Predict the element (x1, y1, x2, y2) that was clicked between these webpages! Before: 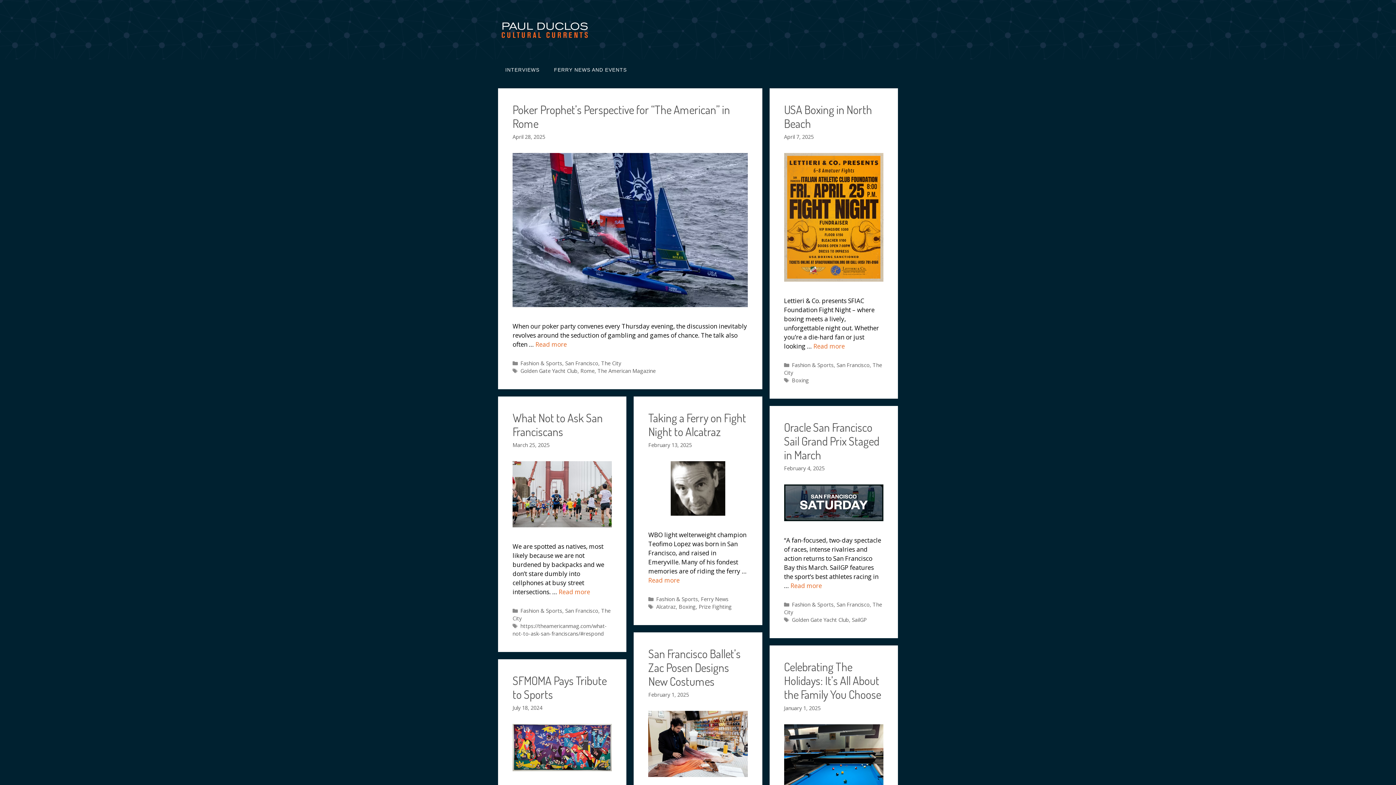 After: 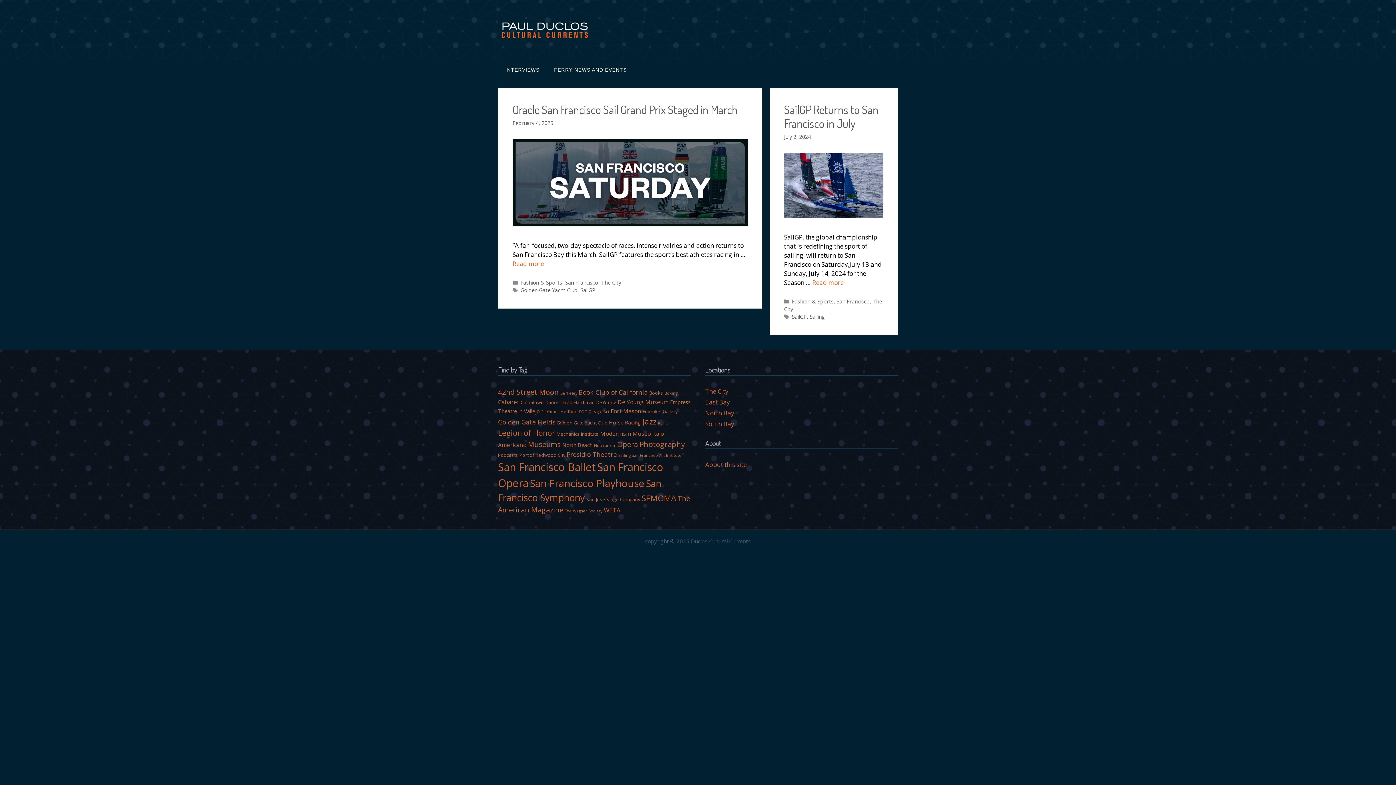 Action: bbox: (852, 616, 867, 623) label: SailGP